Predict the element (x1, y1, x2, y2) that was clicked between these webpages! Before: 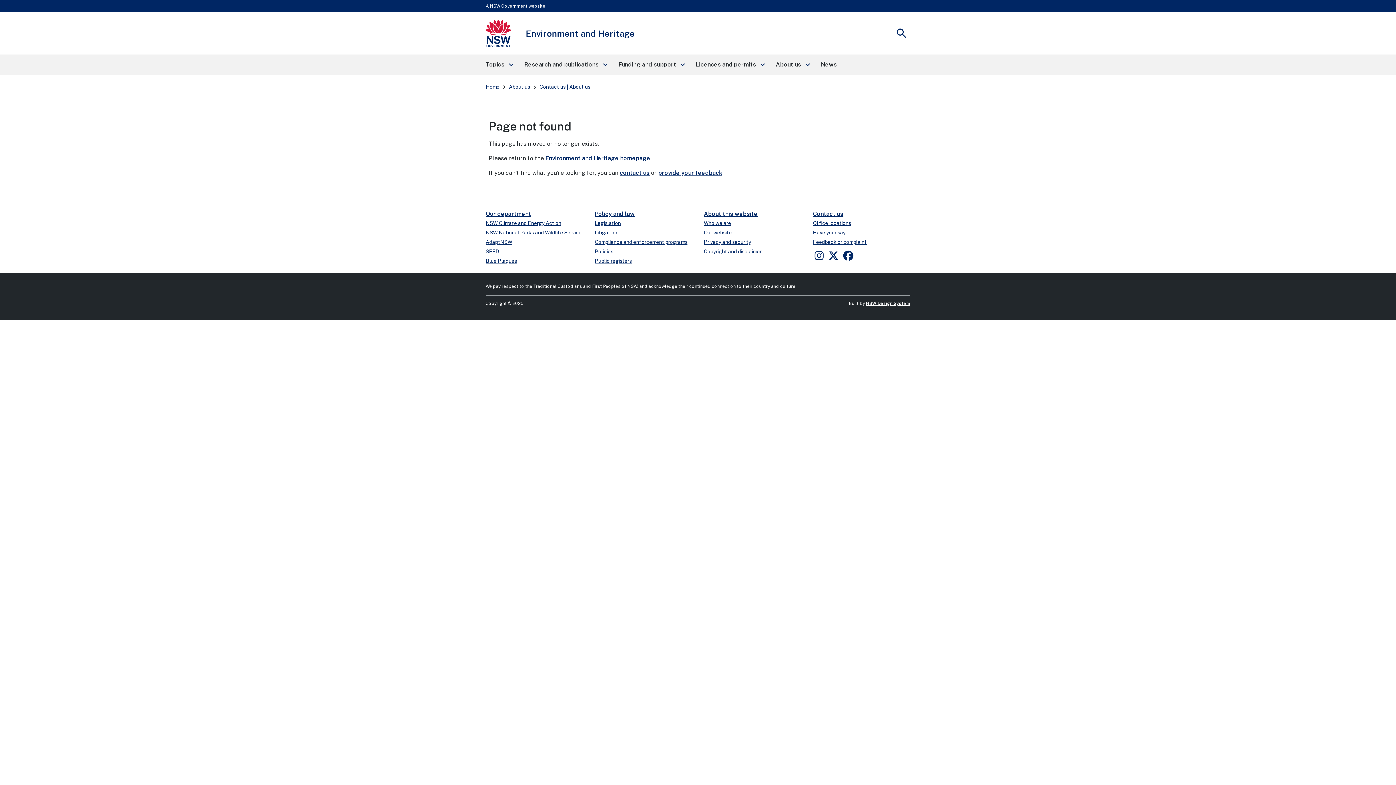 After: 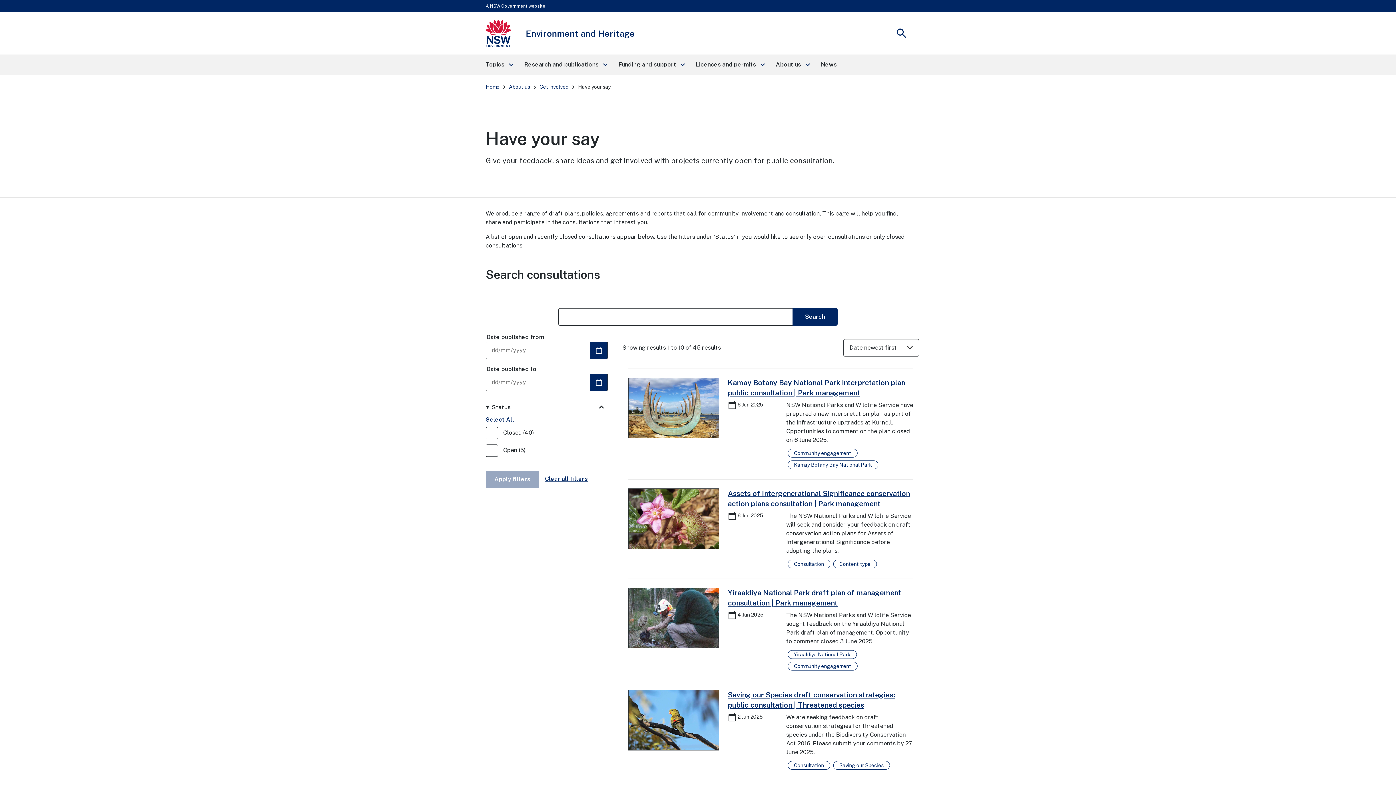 Action: bbox: (813, 229, 845, 235) label: Have your say